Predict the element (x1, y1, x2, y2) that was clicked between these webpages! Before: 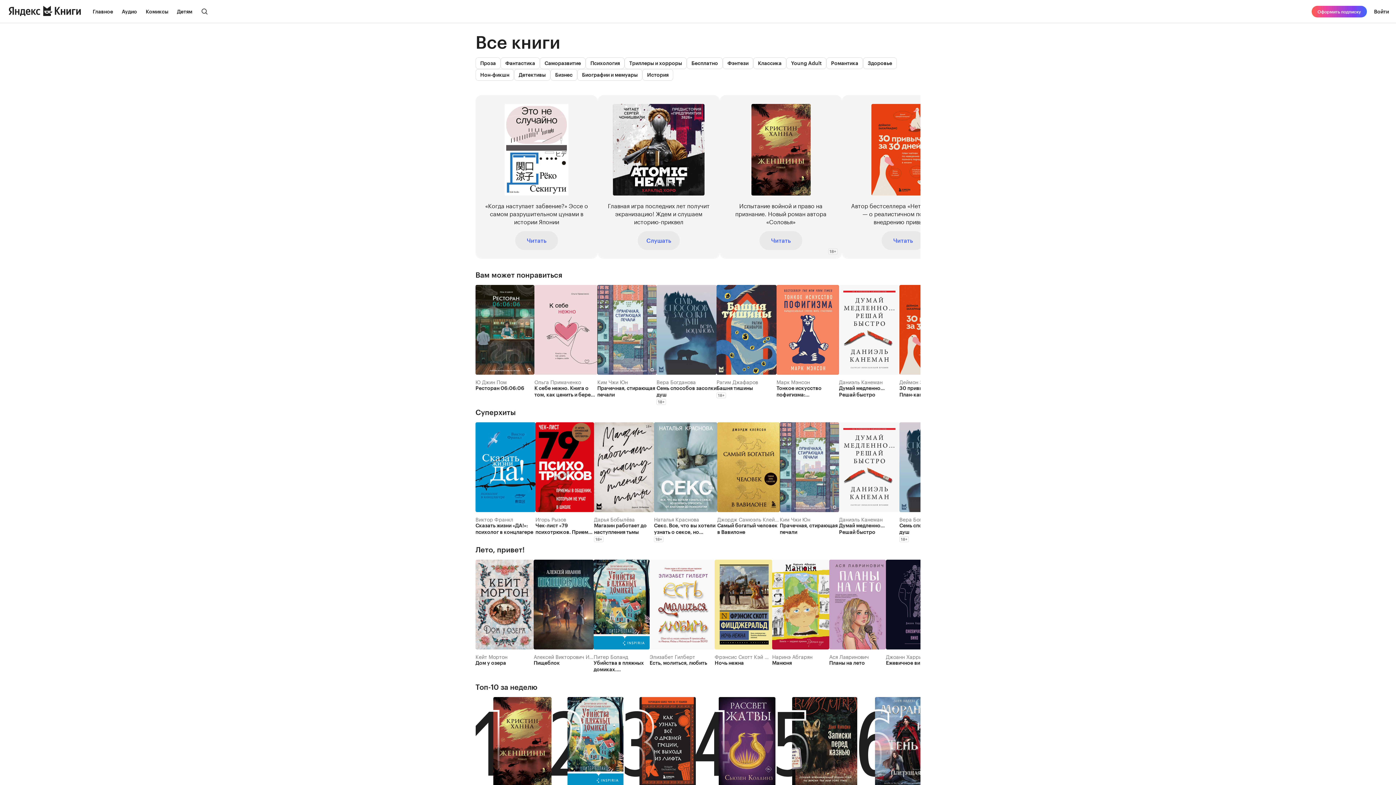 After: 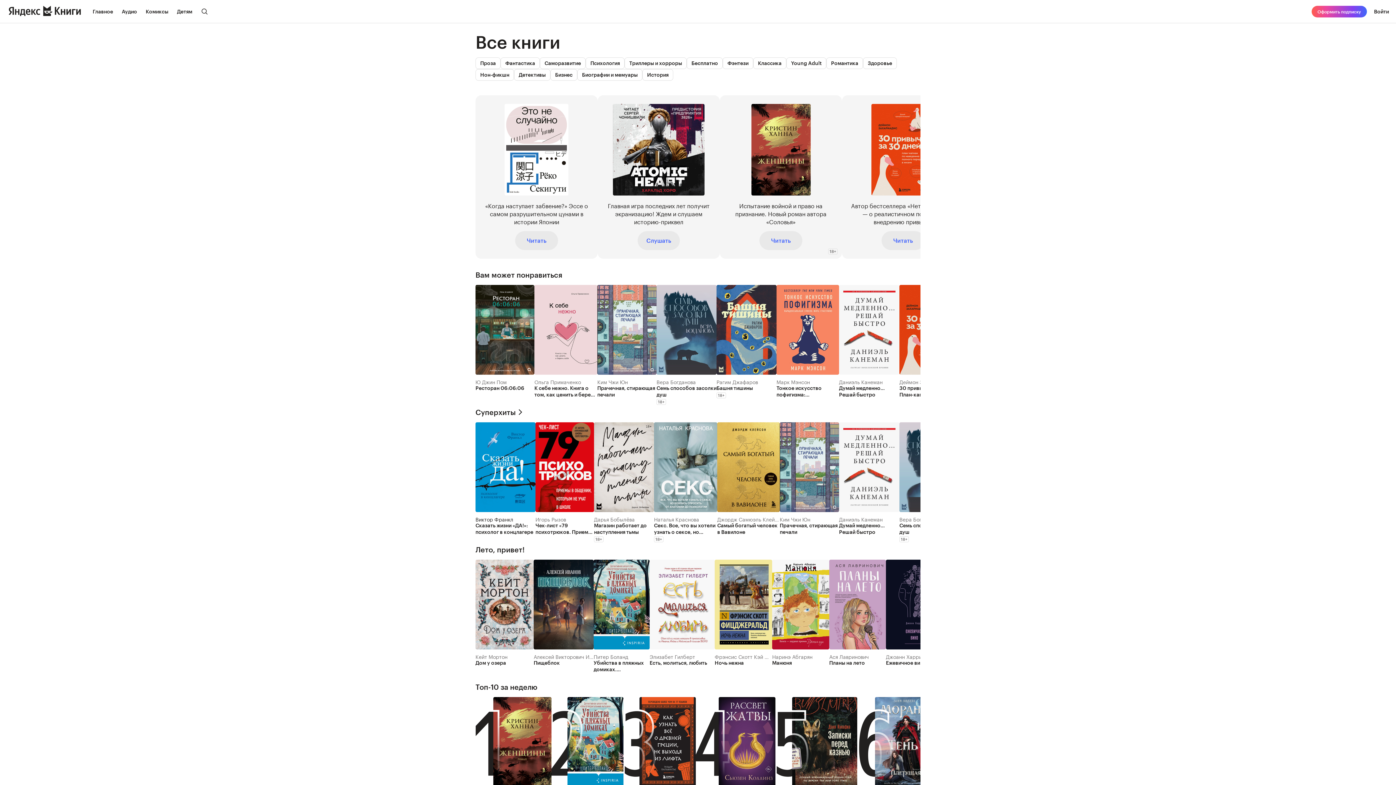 Action: label: Виктор Франкл bbox: (475, 515, 513, 523)